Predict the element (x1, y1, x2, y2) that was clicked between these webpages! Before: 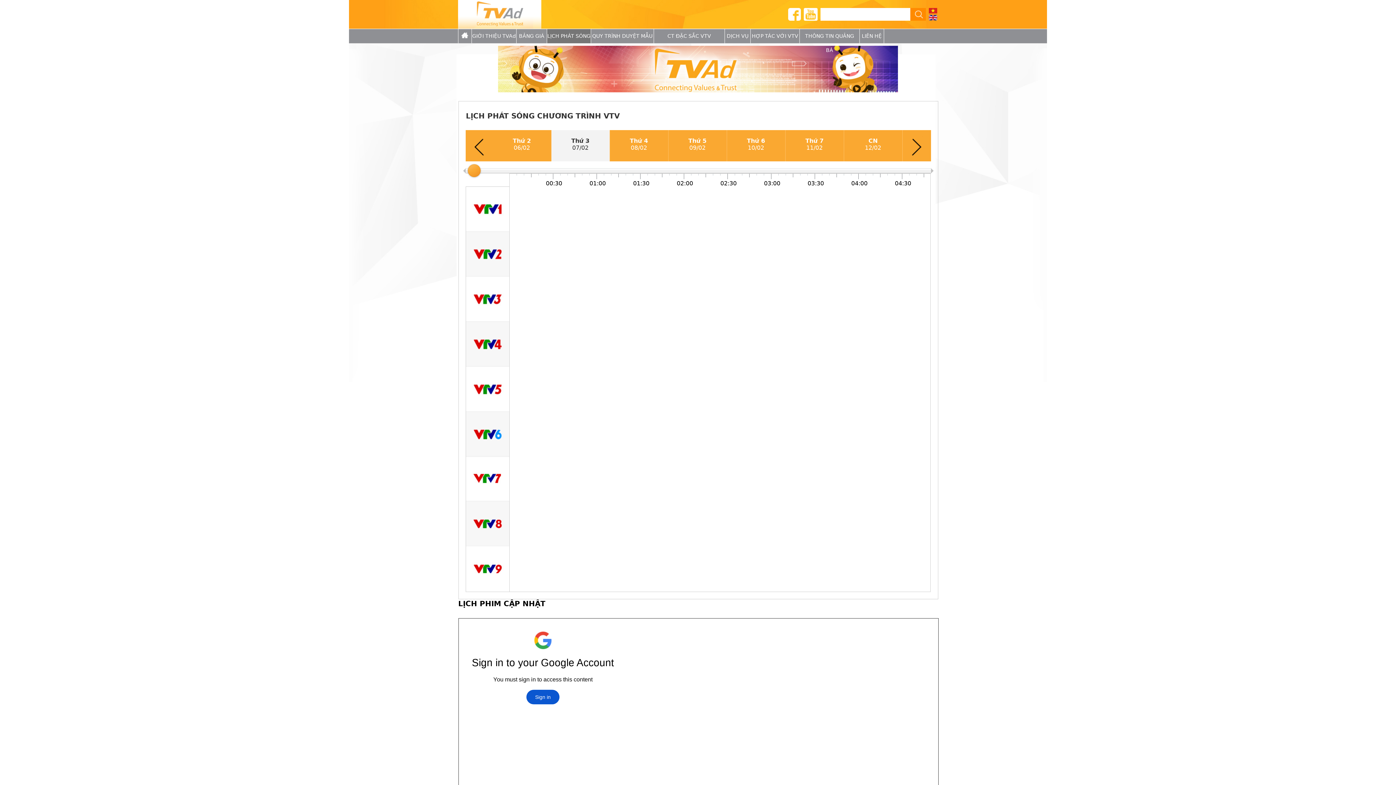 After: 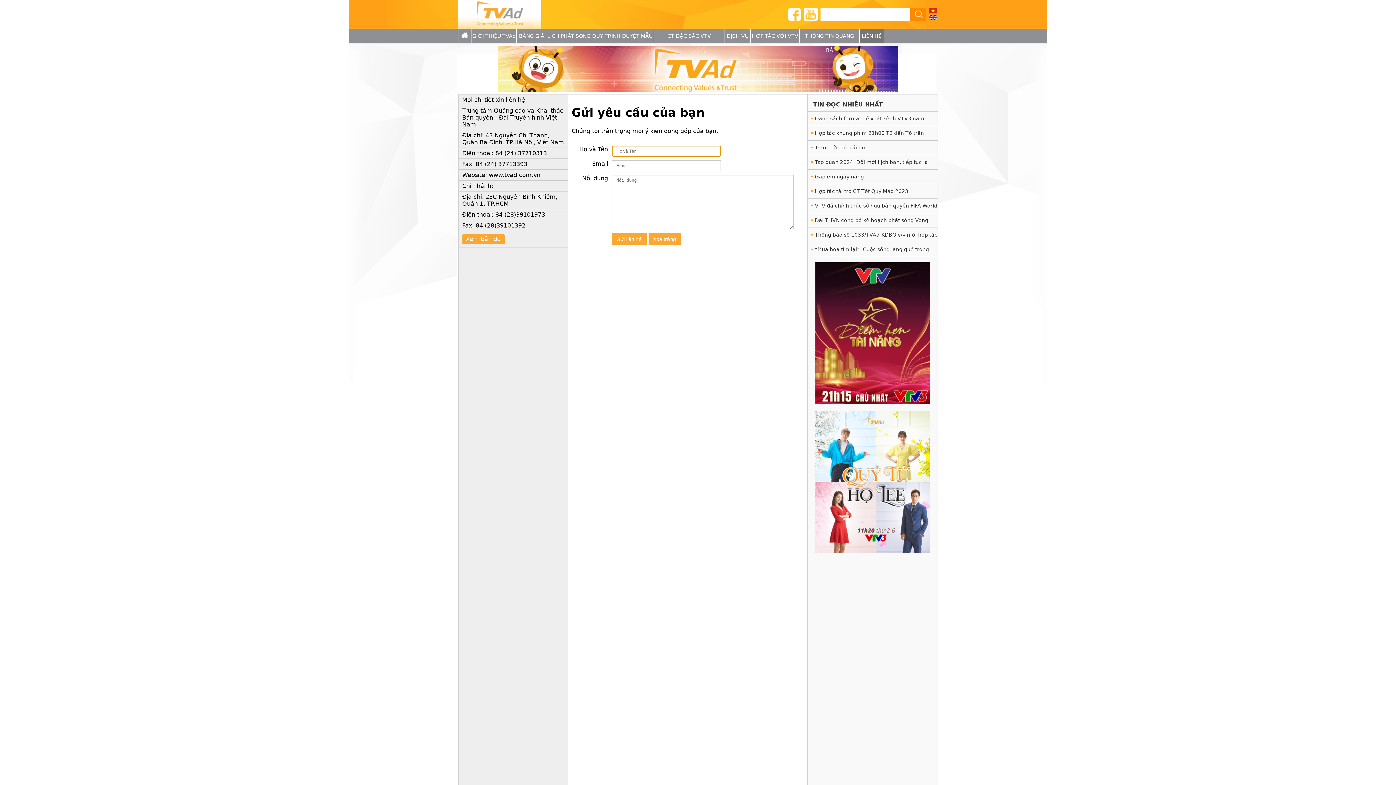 Action: bbox: (859, 28, 884, 43) label: LIÊN HỆ